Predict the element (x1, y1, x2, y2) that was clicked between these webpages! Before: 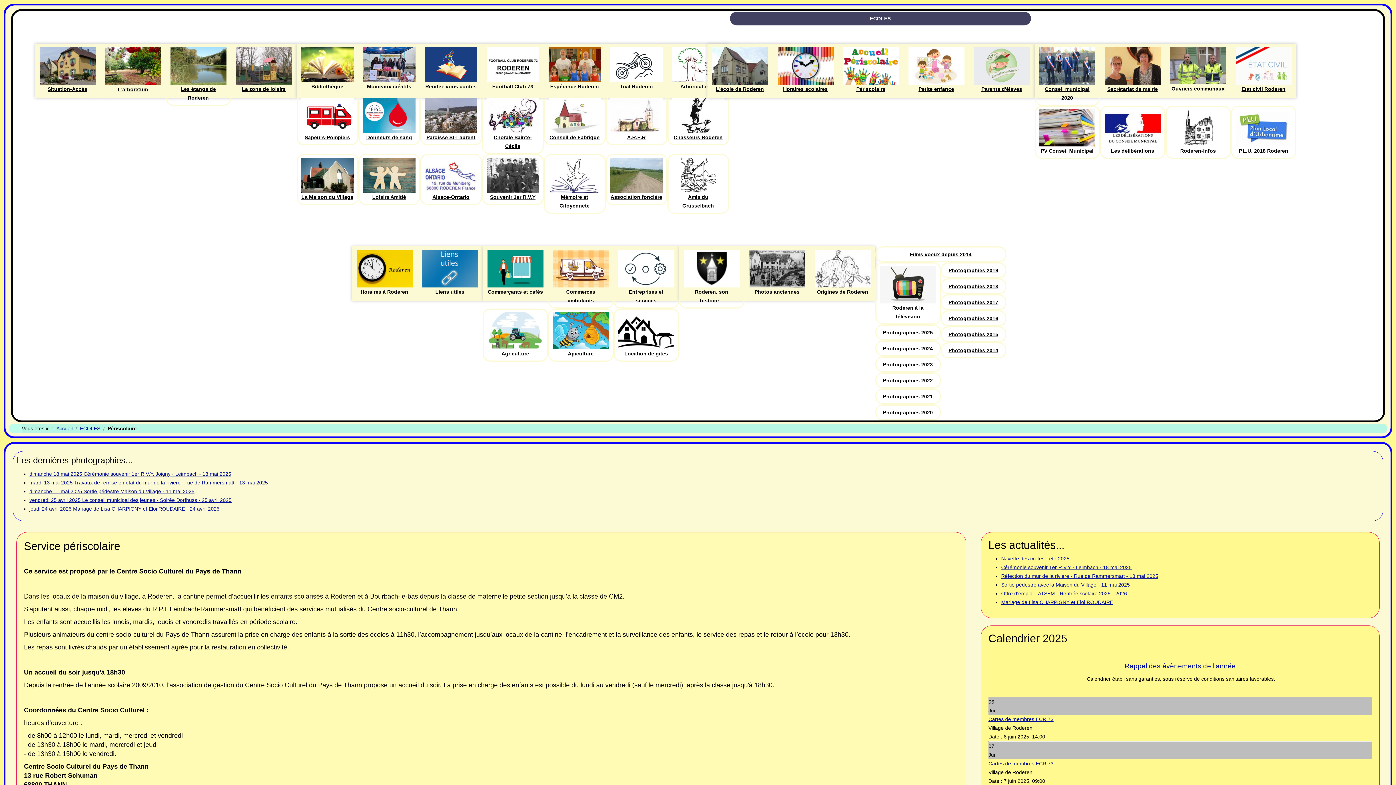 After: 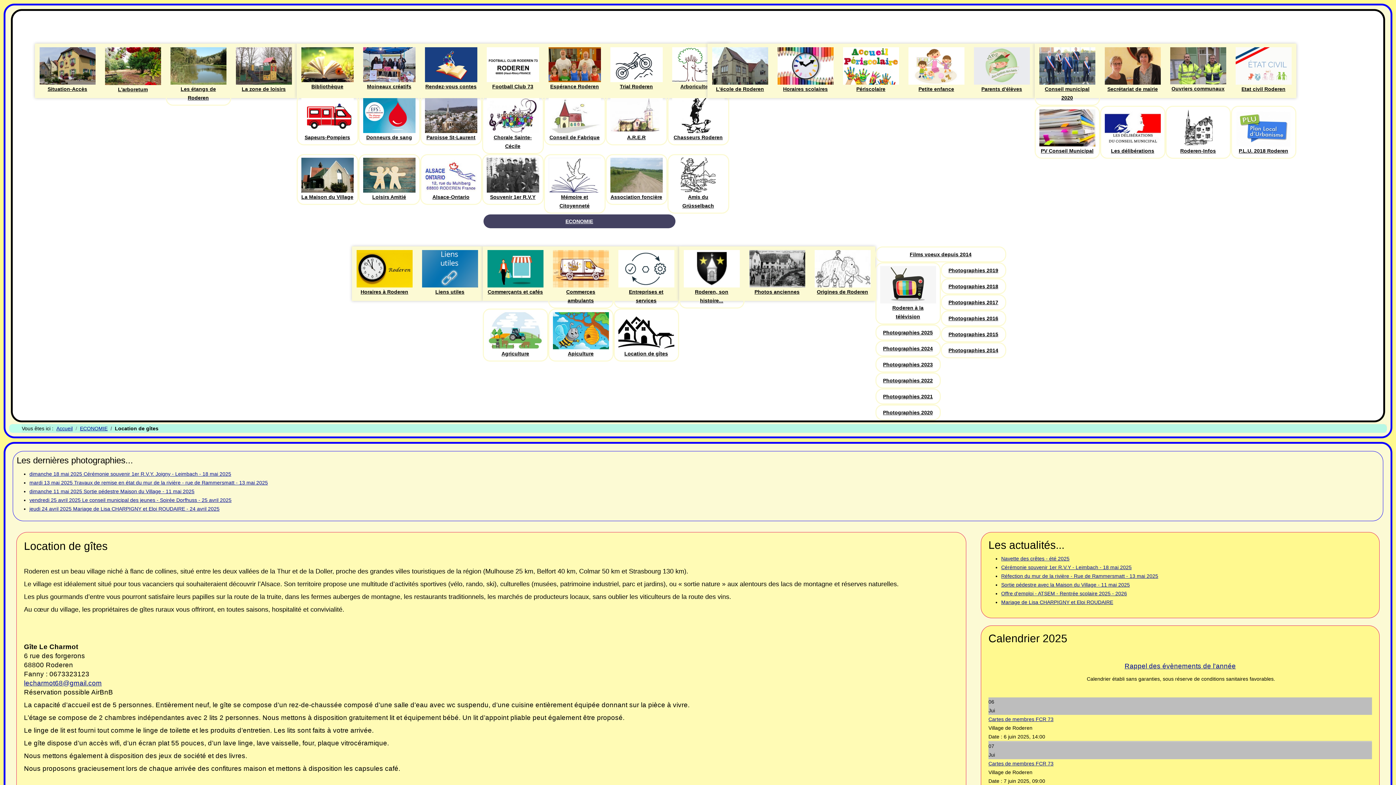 Action: label: Location de gîtes bbox: (613, 308, 679, 361)